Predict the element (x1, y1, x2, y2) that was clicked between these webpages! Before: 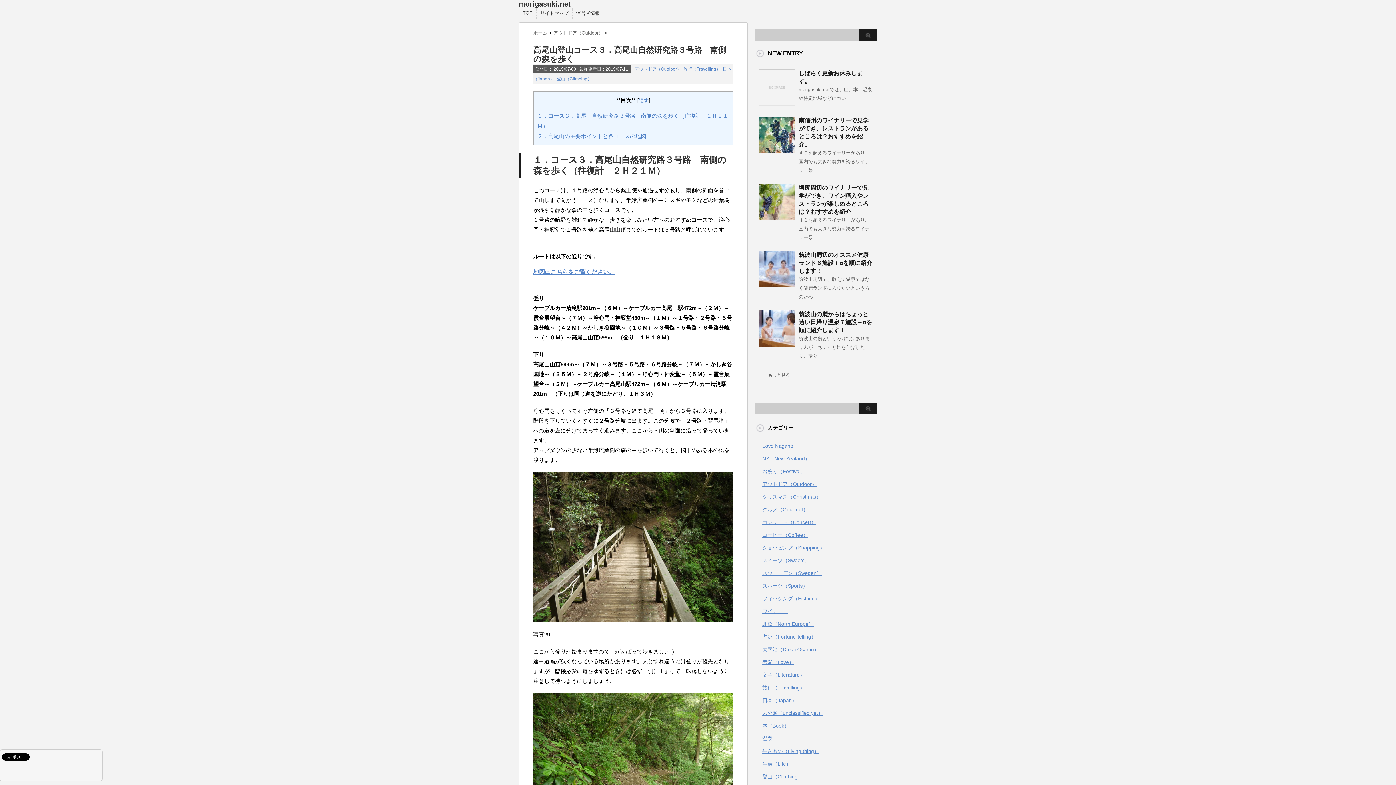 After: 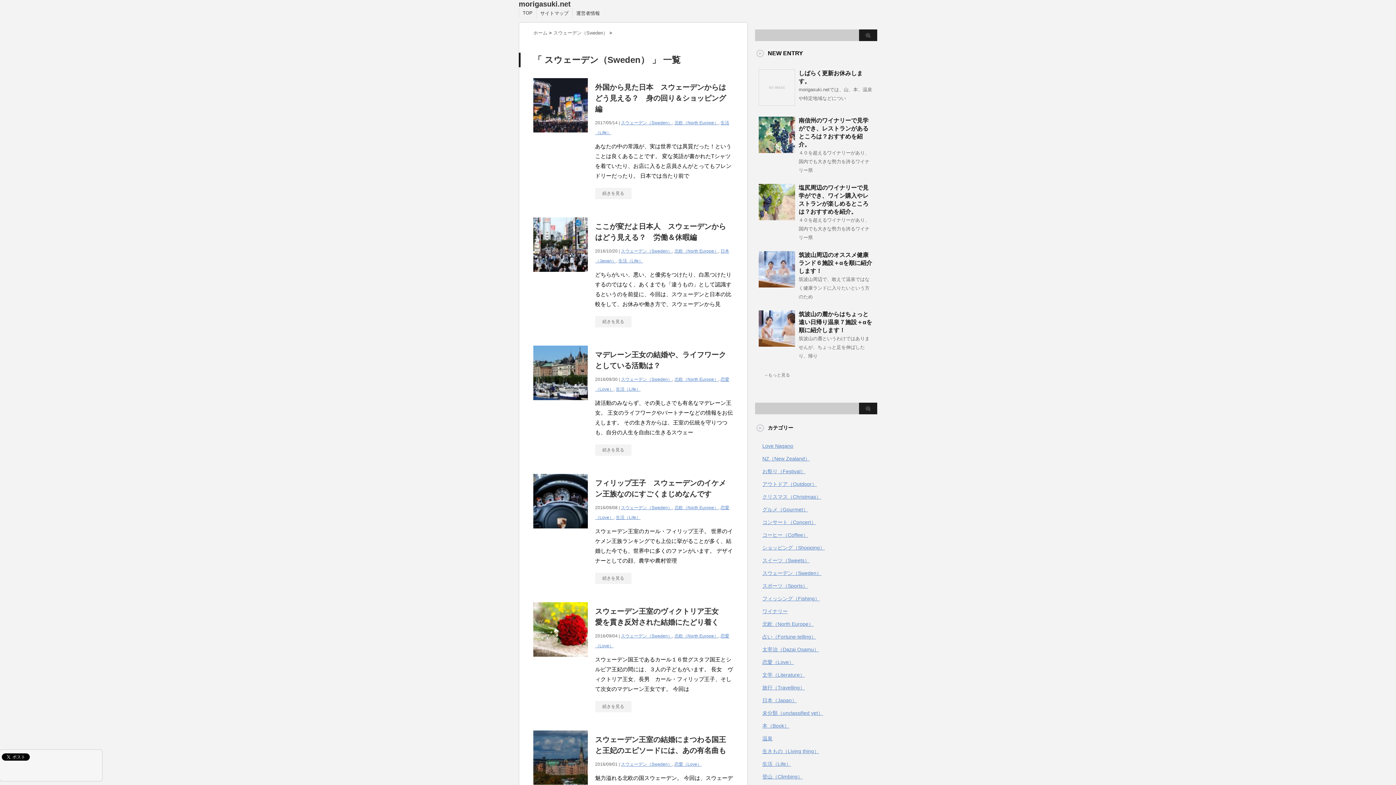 Action: label: スウェーデン（Sweden） bbox: (762, 570, 821, 576)